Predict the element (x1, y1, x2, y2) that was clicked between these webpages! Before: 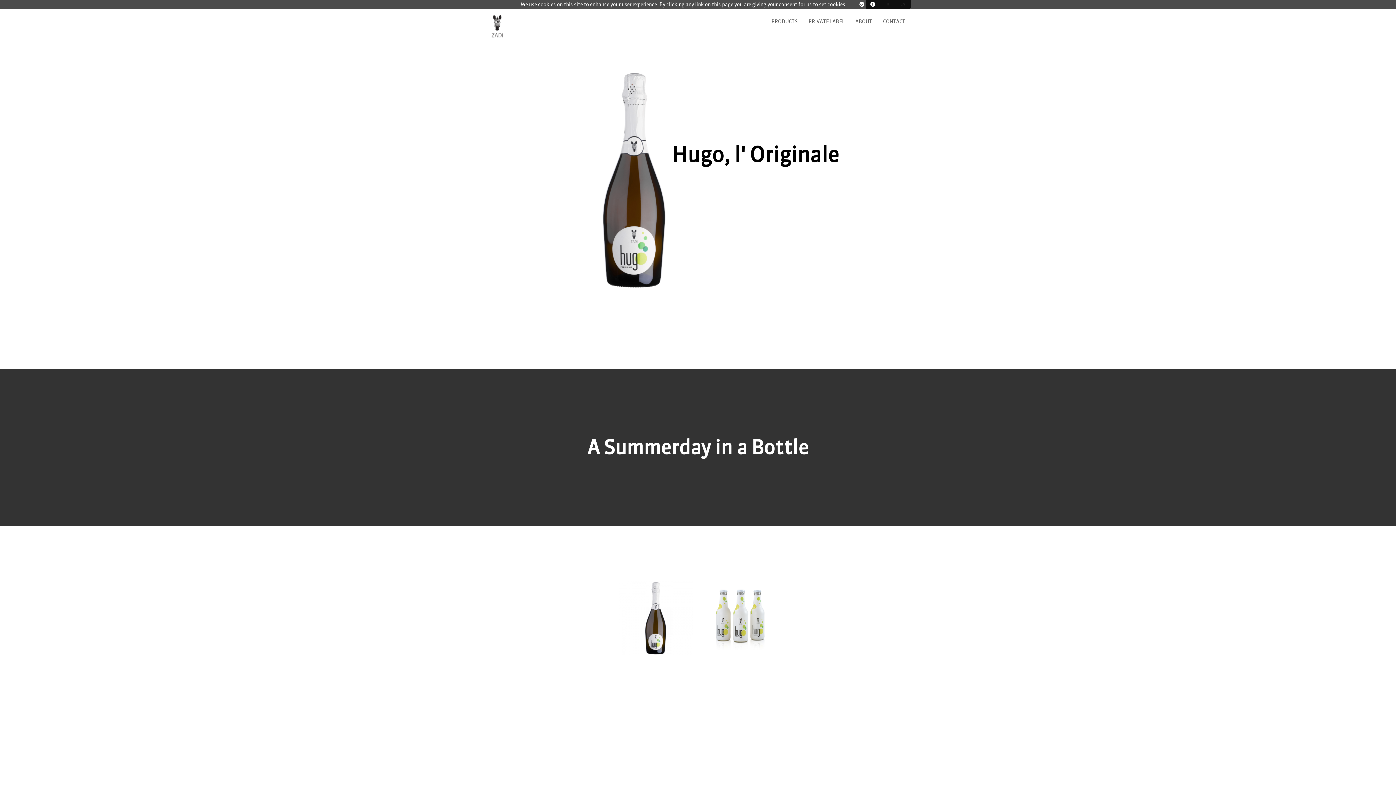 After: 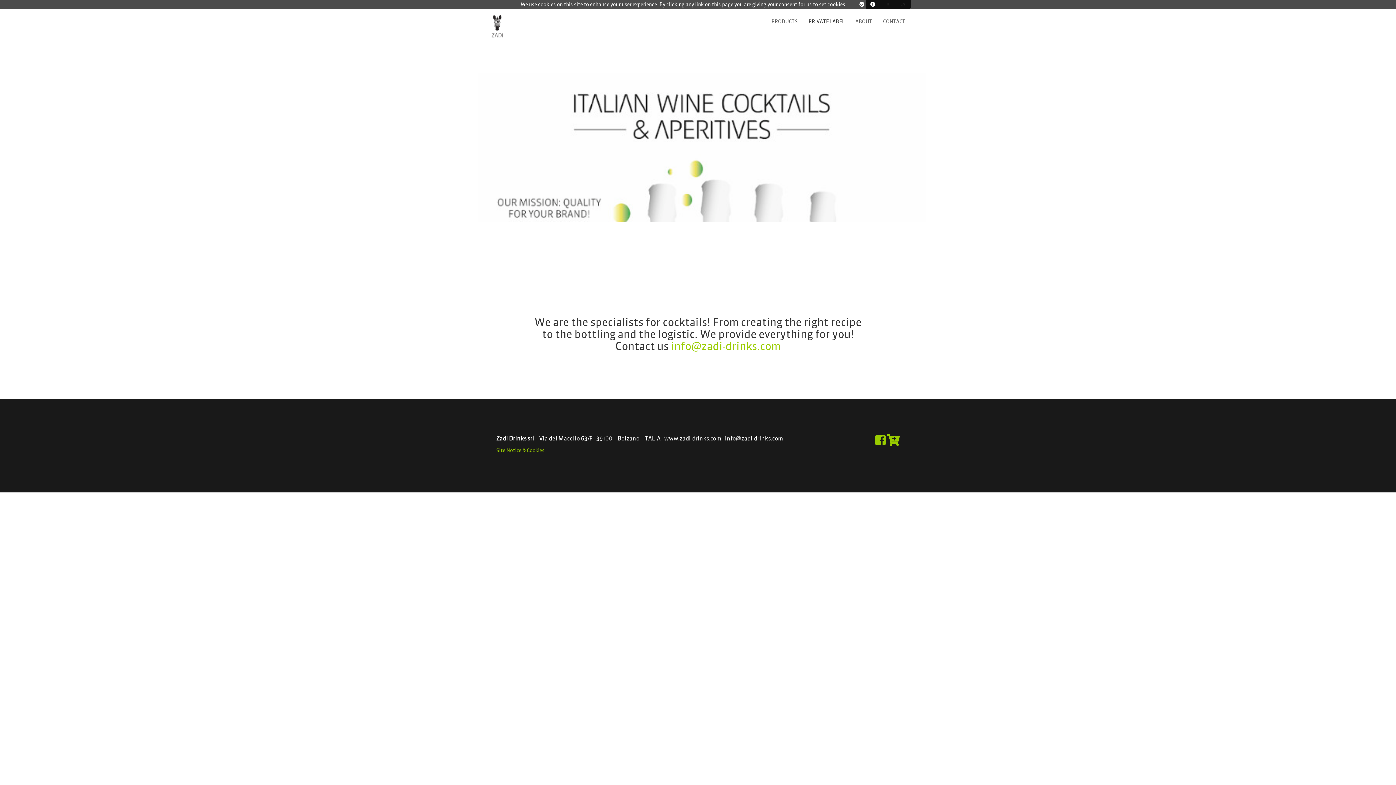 Action: bbox: (803, 8, 850, 34) label: PRIVATE LABEL